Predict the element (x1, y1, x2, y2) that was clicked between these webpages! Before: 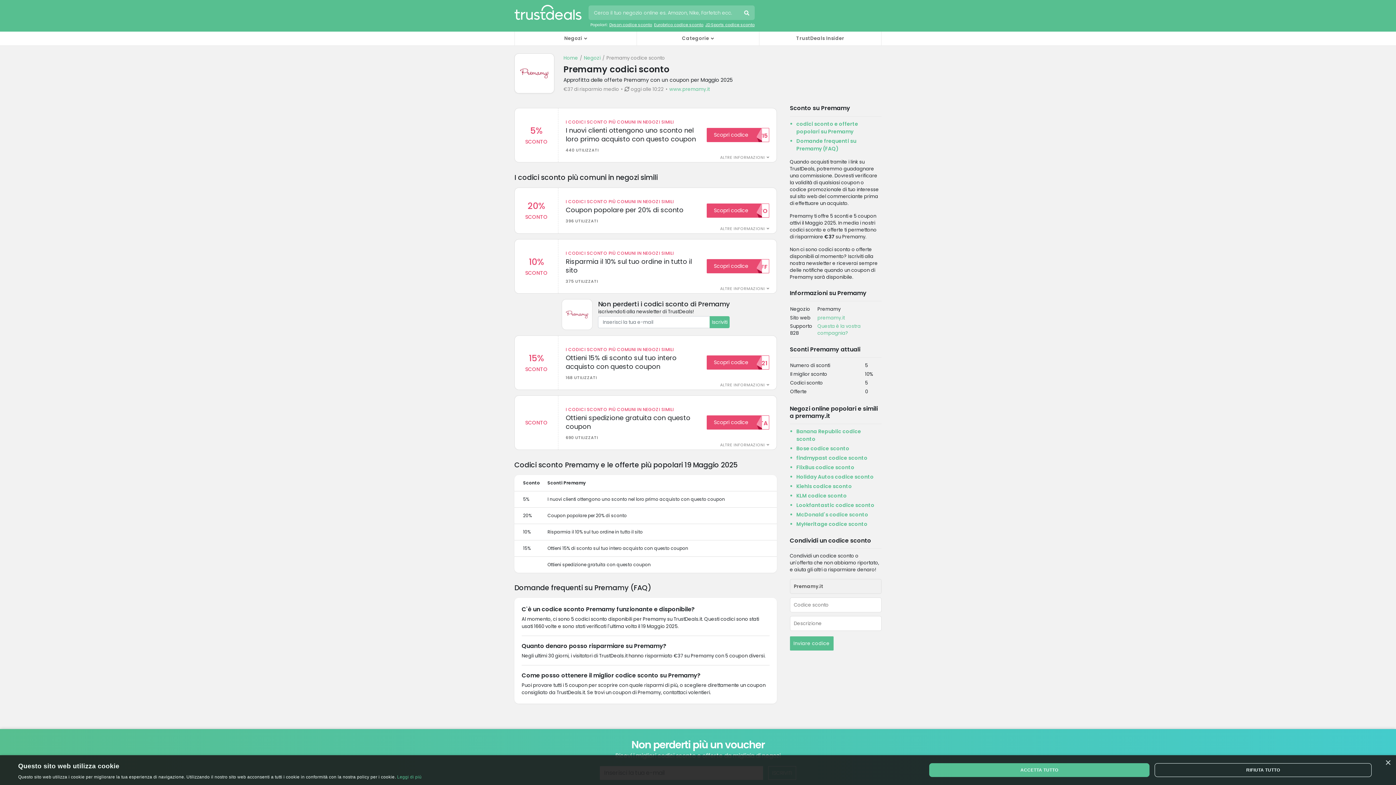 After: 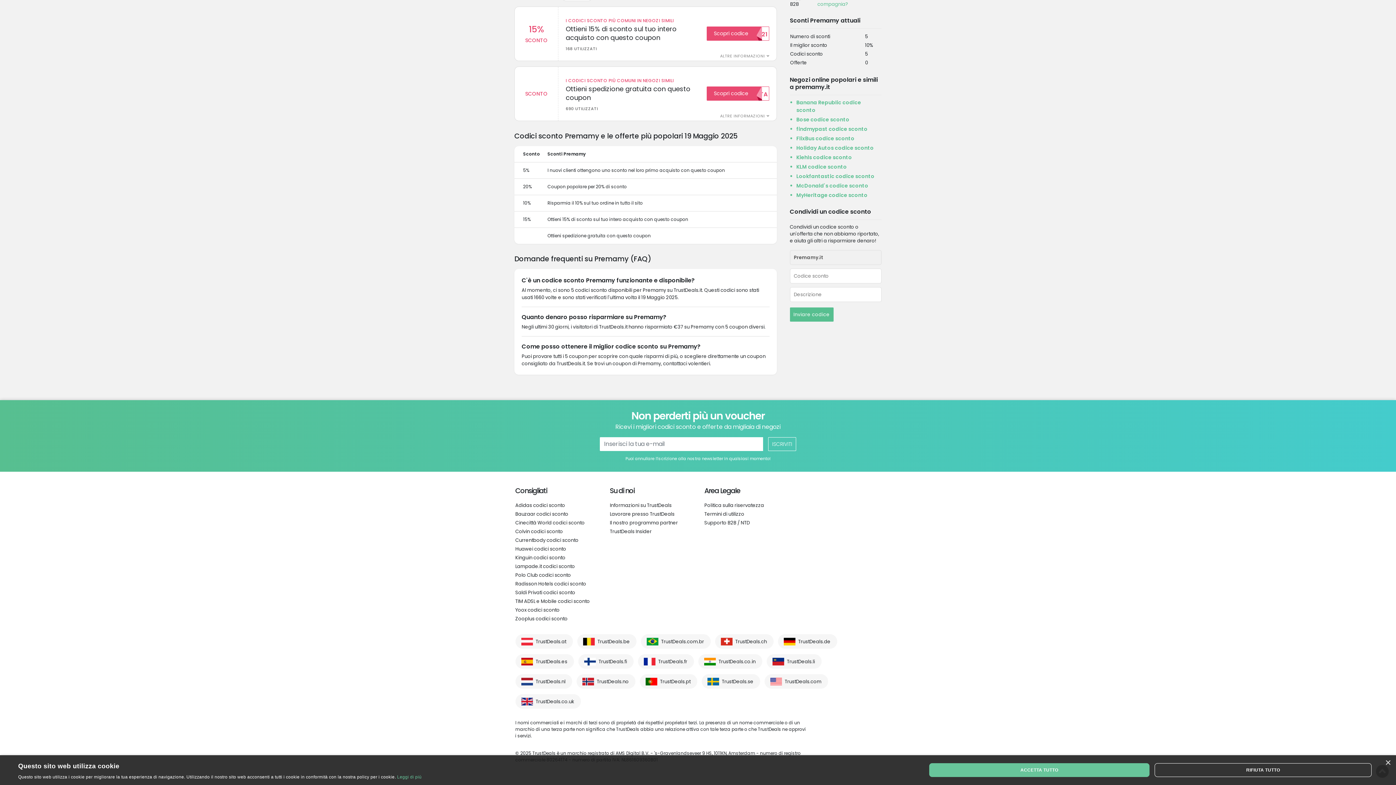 Action: bbox: (796, 120, 858, 135) label: codici sconto e offerte popolari su Premamy